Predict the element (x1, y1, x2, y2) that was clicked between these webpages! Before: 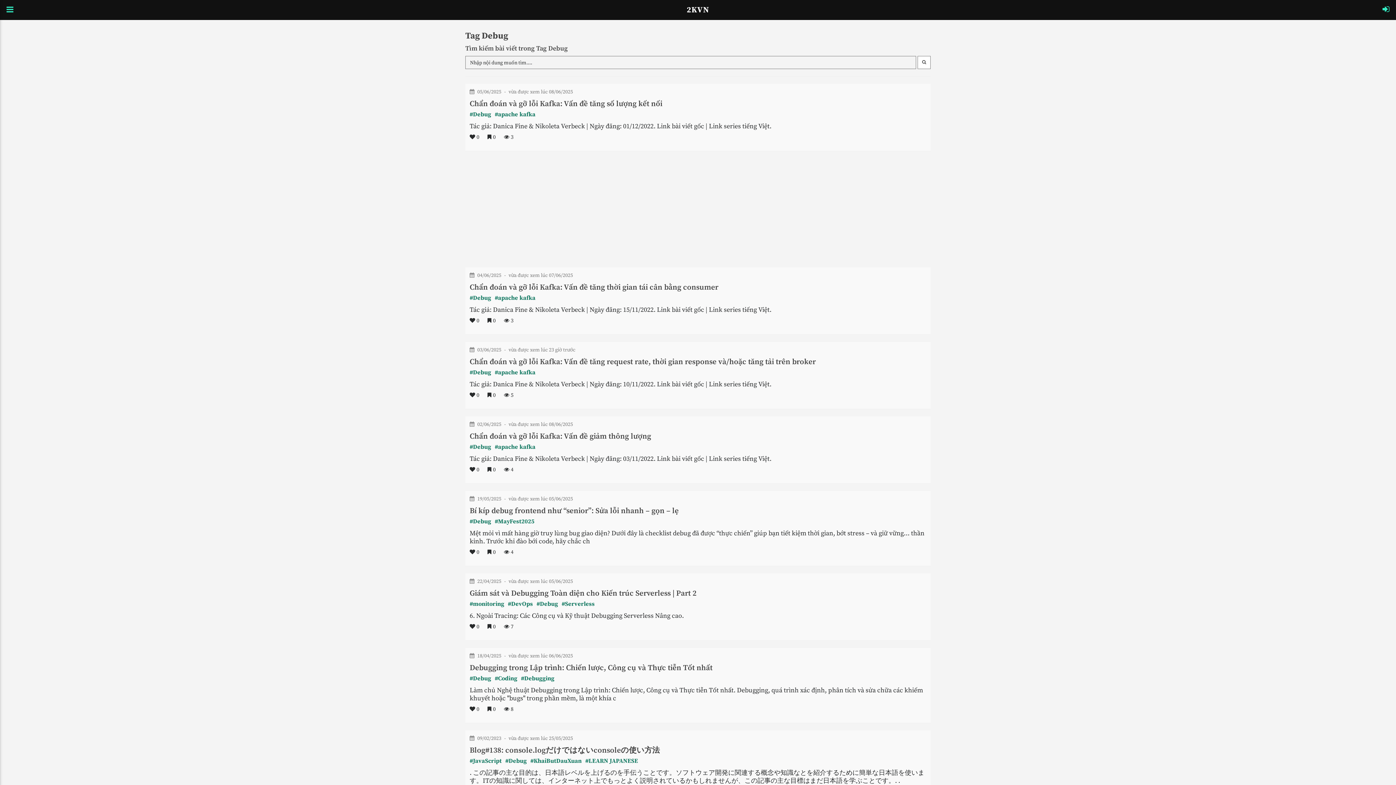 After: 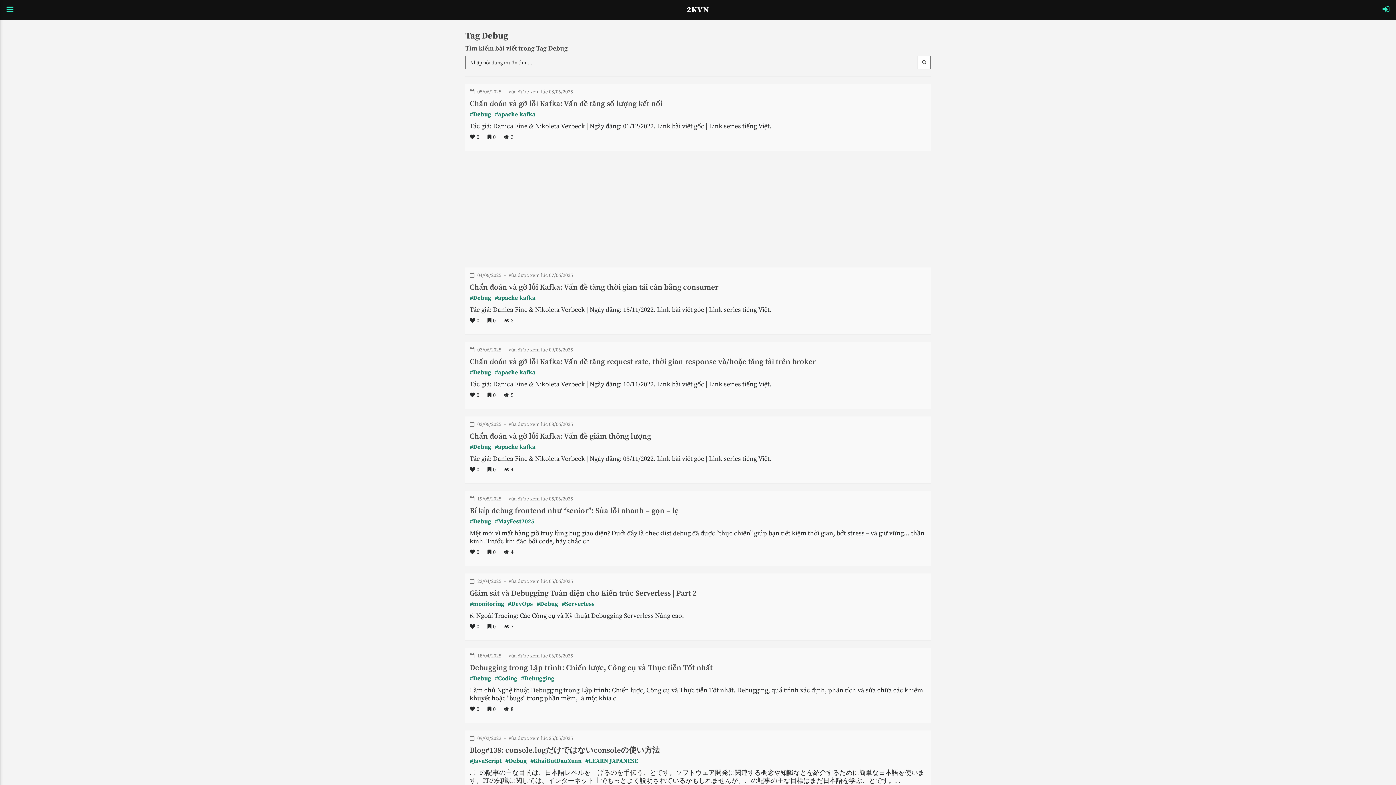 Action: bbox: (469, 675, 491, 682) label: #Debug